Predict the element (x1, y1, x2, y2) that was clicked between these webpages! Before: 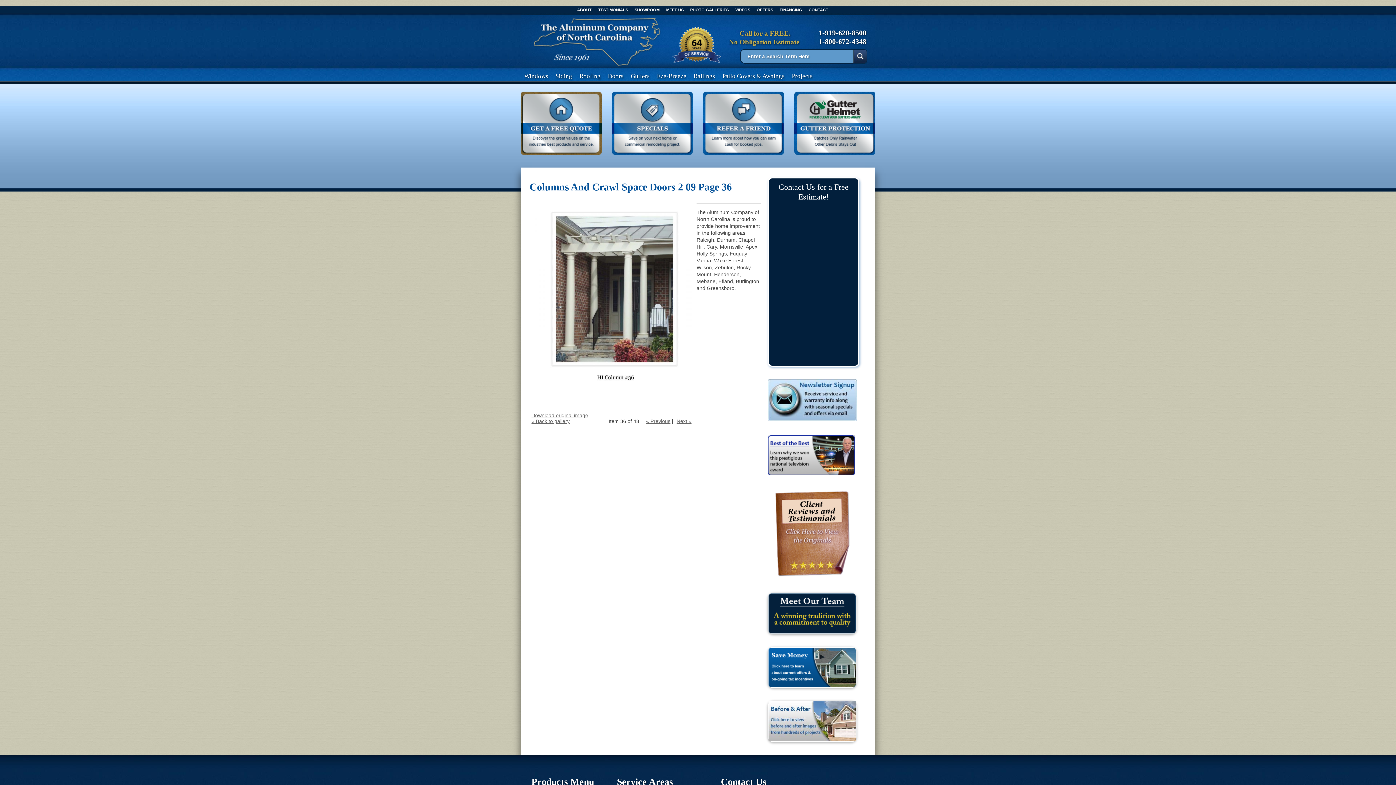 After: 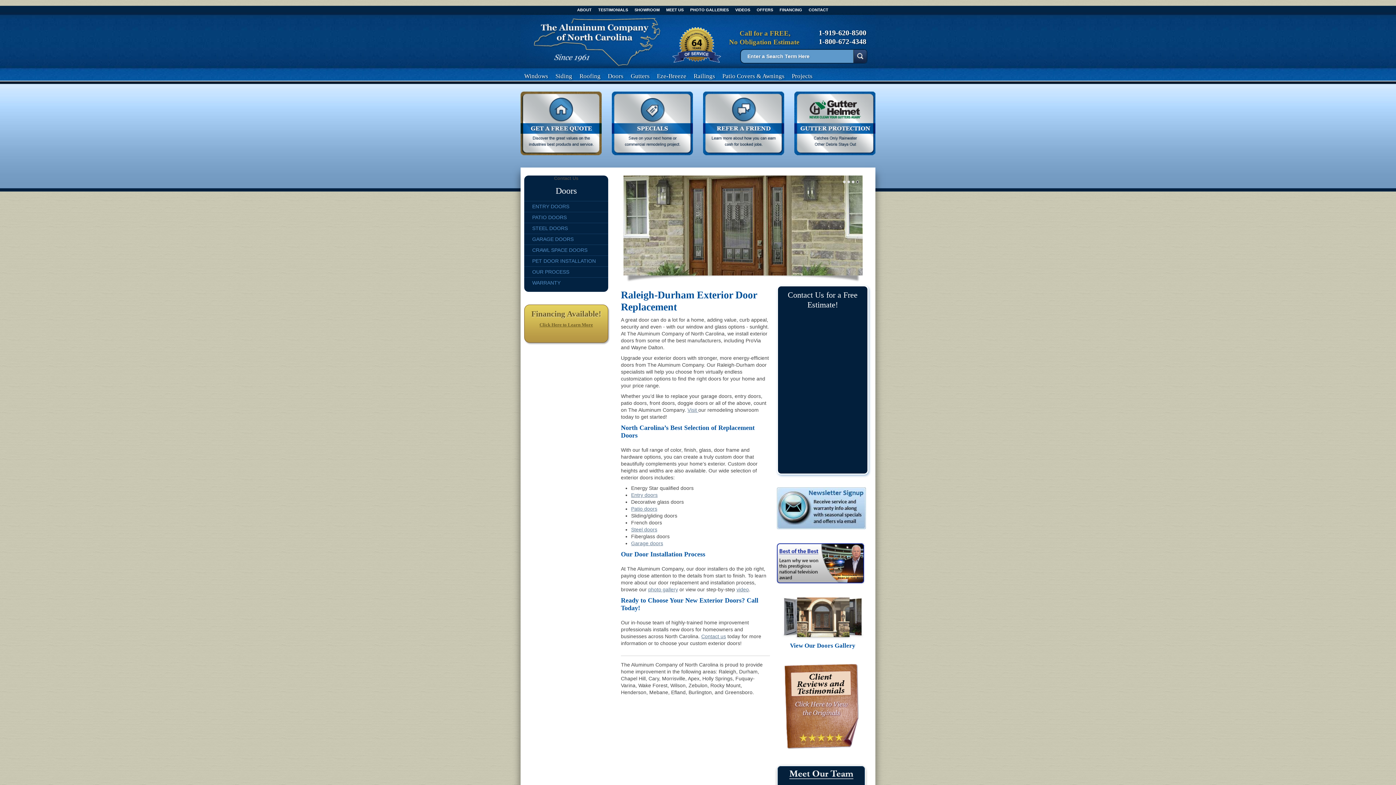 Action: bbox: (604, 69, 627, 83) label: Doors